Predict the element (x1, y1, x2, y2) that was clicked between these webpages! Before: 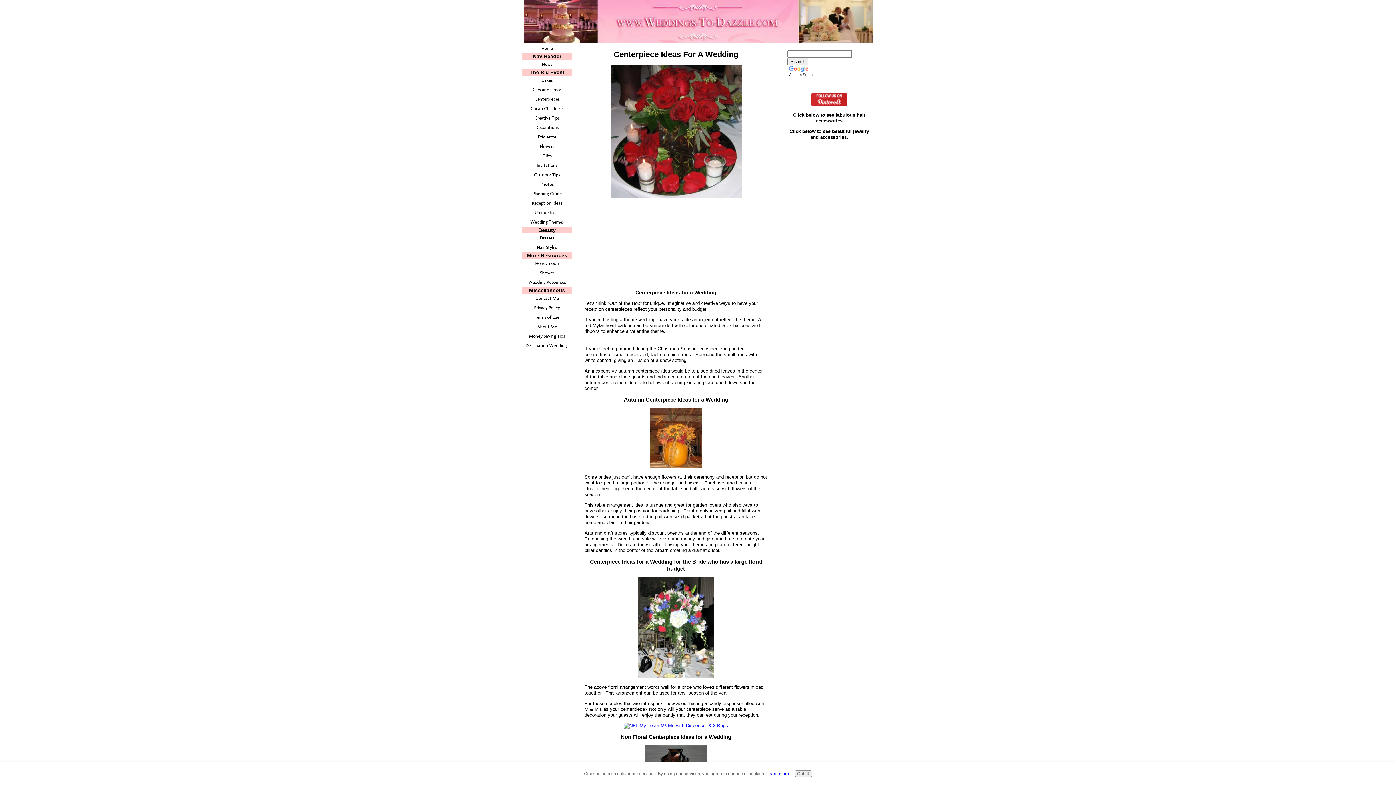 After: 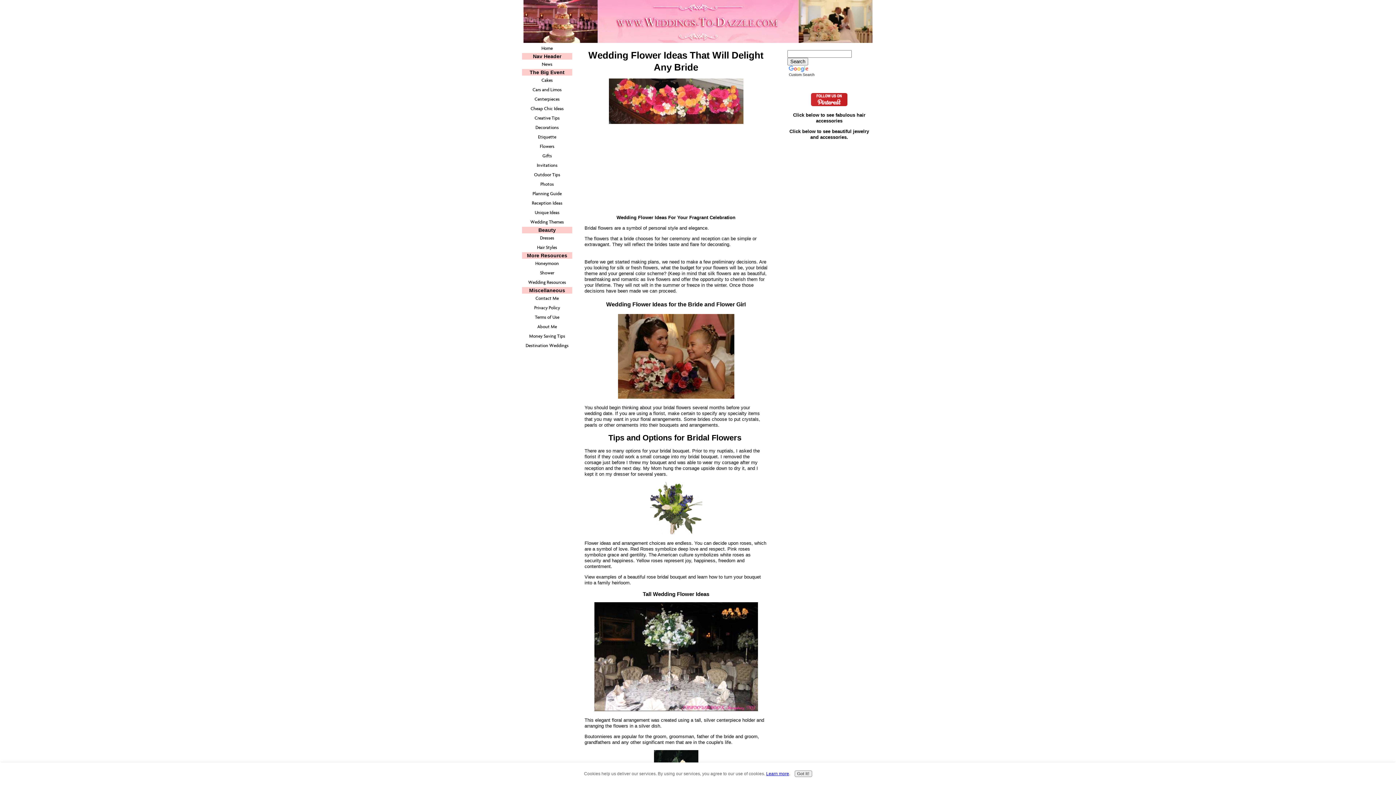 Action: bbox: (522, 141, 572, 151) label: Flowers